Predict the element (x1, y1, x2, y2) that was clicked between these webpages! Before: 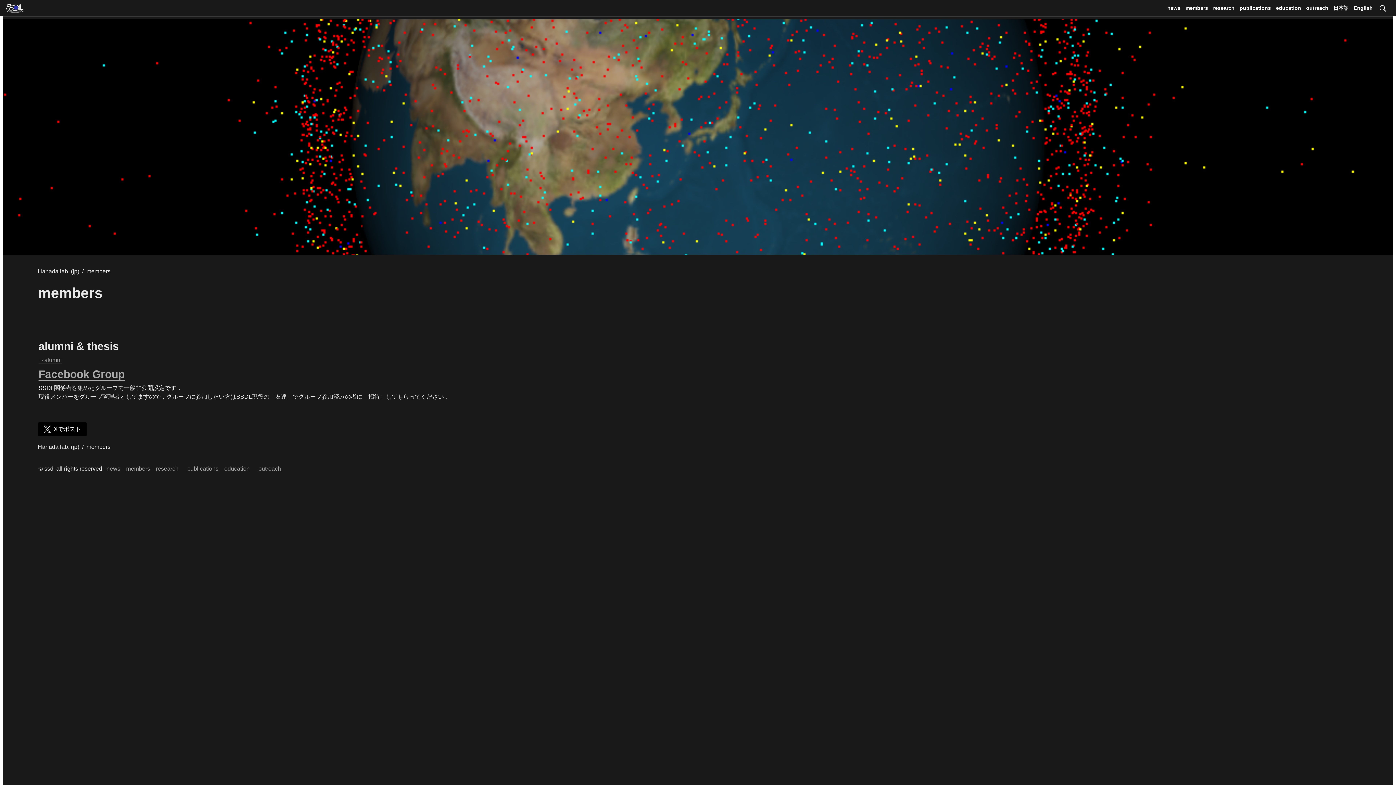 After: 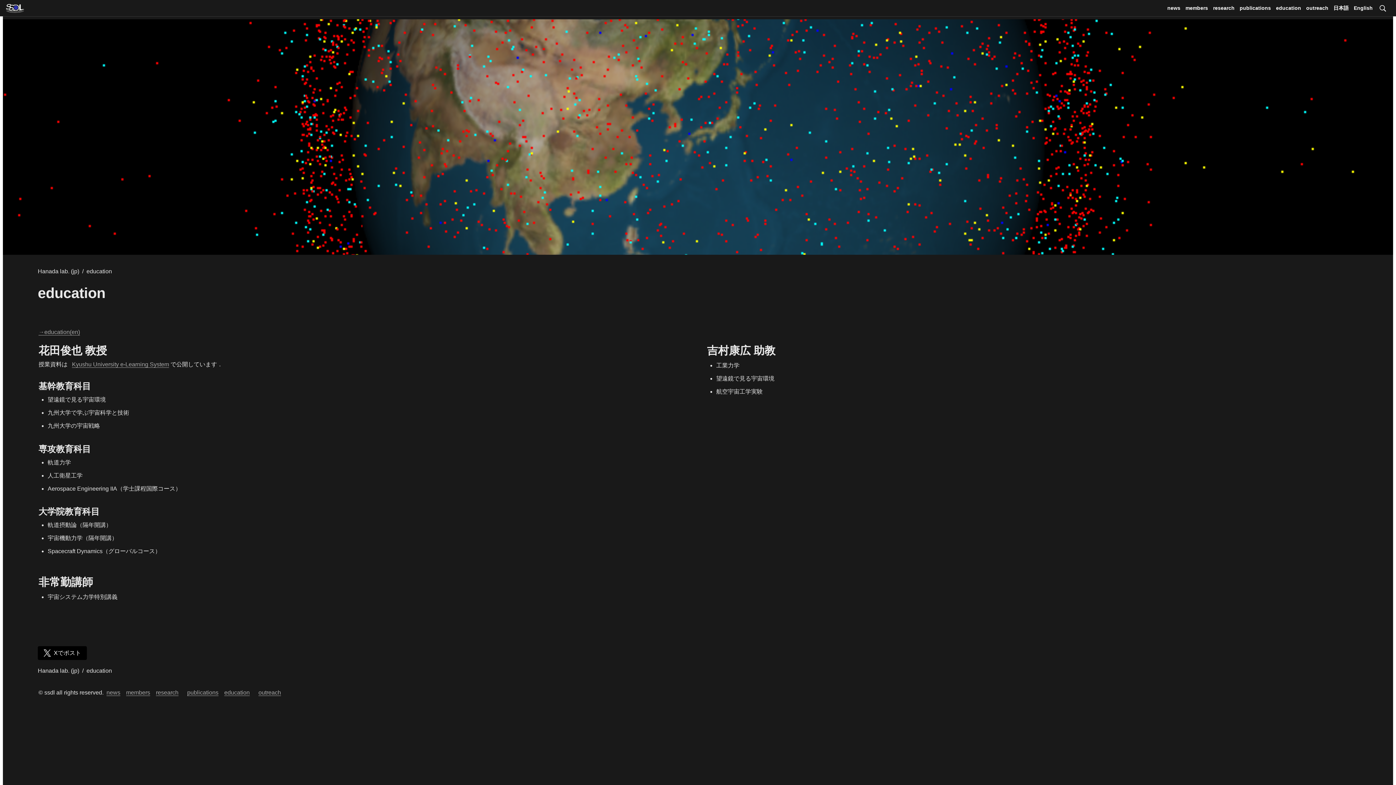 Action: bbox: (1276, 4, 1301, 12) label: education